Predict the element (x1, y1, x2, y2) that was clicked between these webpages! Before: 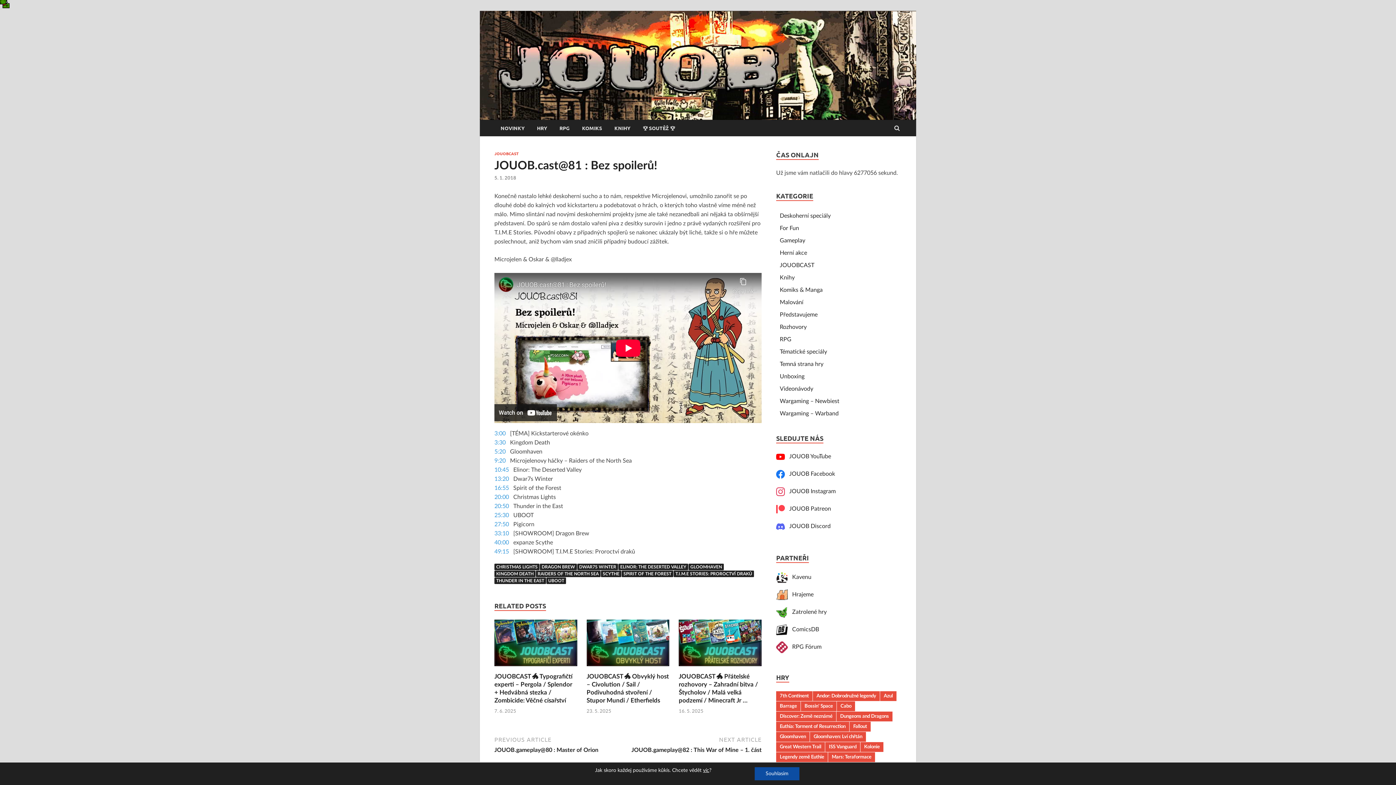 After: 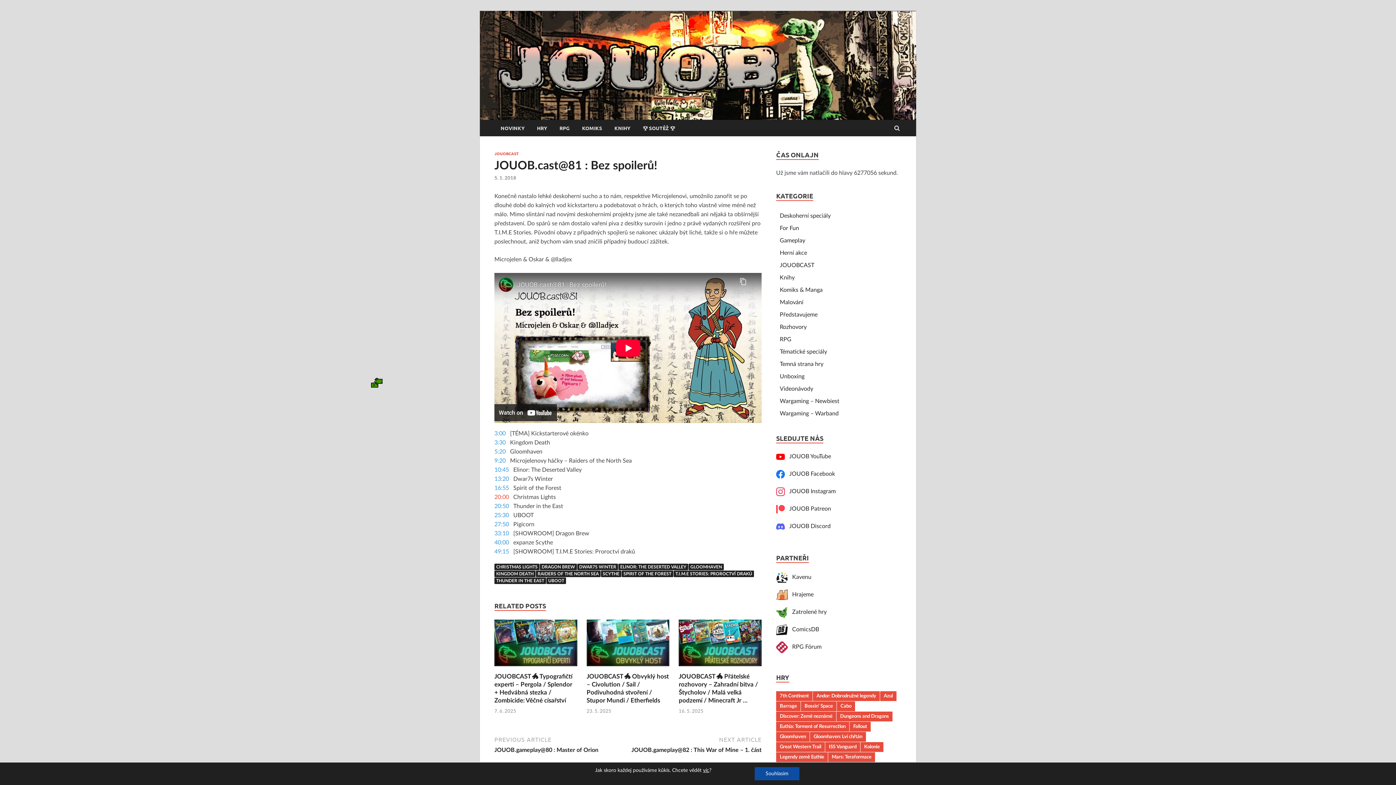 Action: bbox: (494, 494, 509, 500) label: 20:00